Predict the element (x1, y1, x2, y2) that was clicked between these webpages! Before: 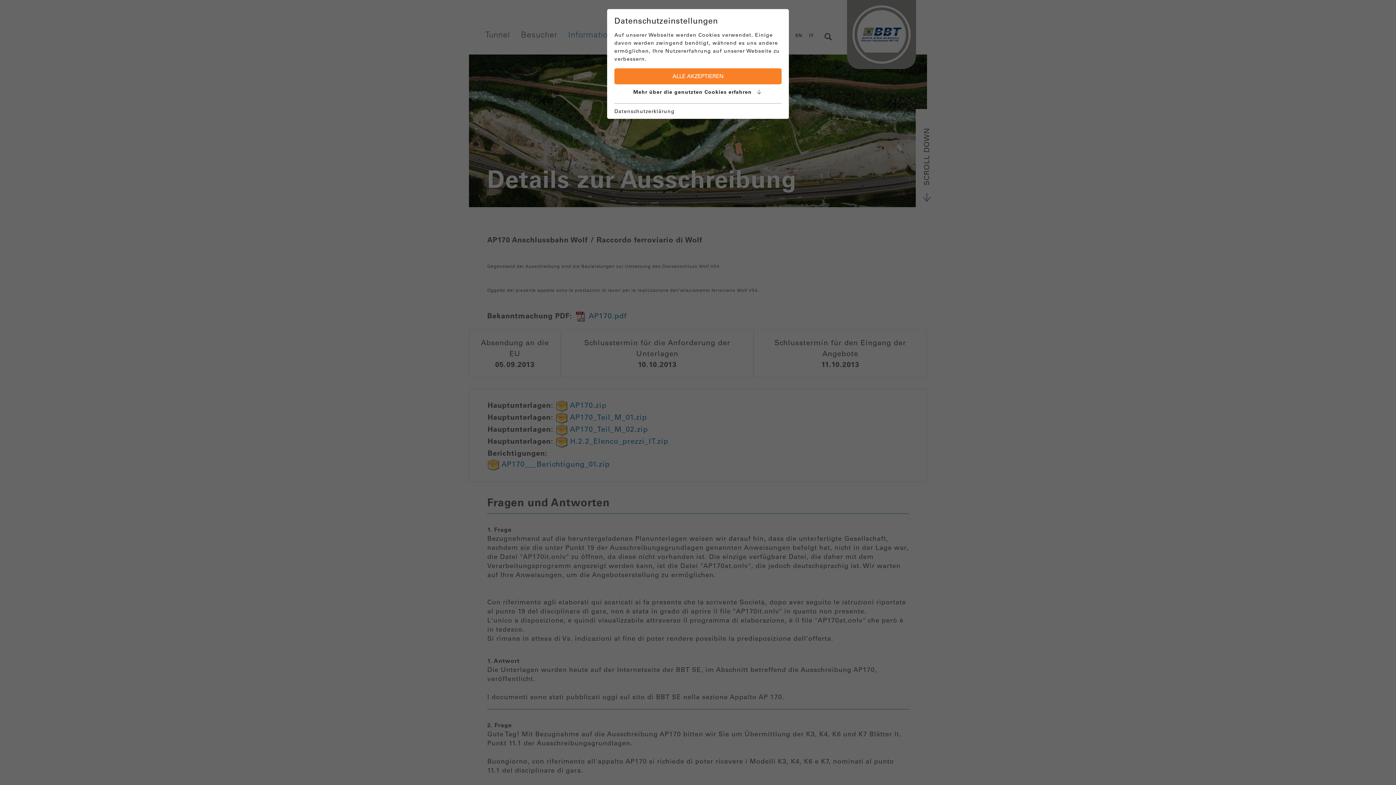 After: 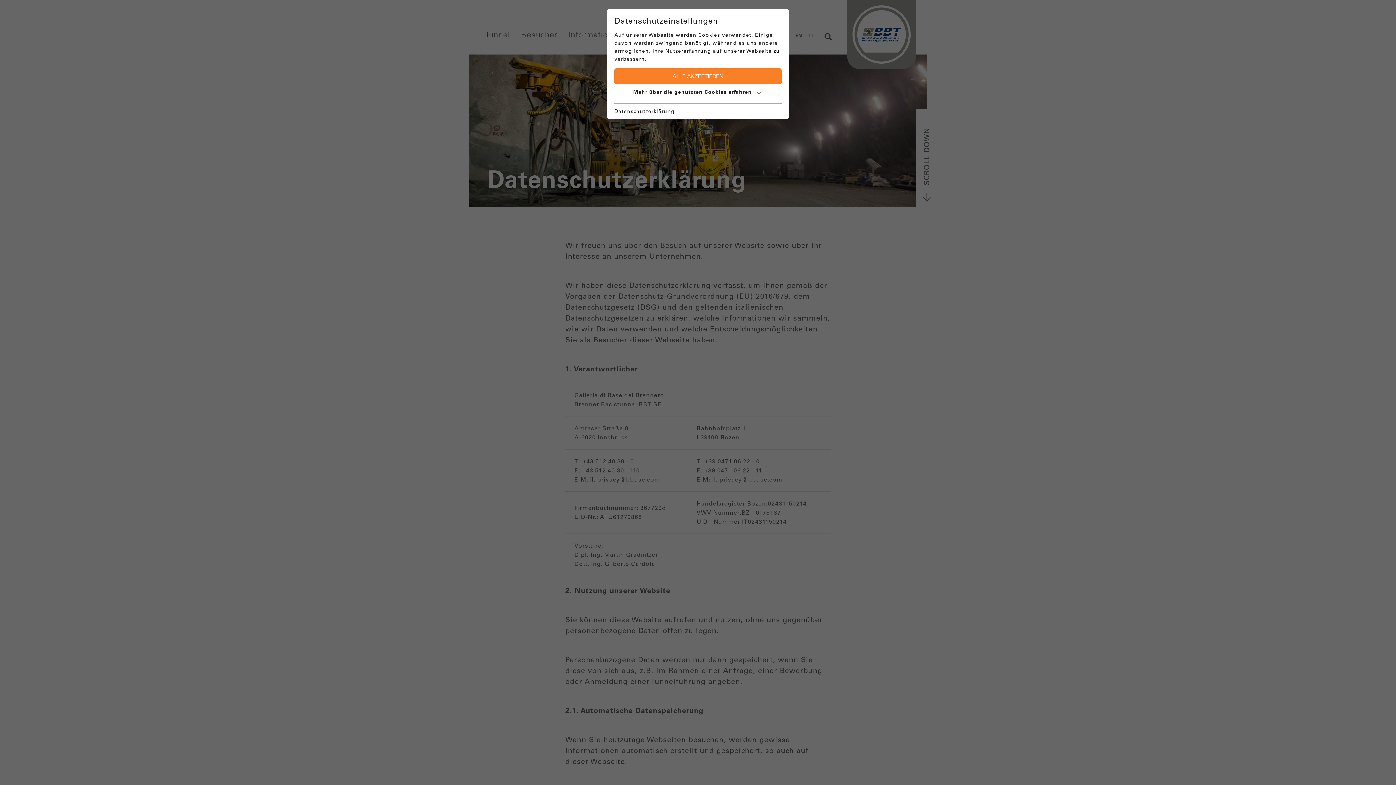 Action: bbox: (614, 107, 674, 115) label: Datenschutzerklärung